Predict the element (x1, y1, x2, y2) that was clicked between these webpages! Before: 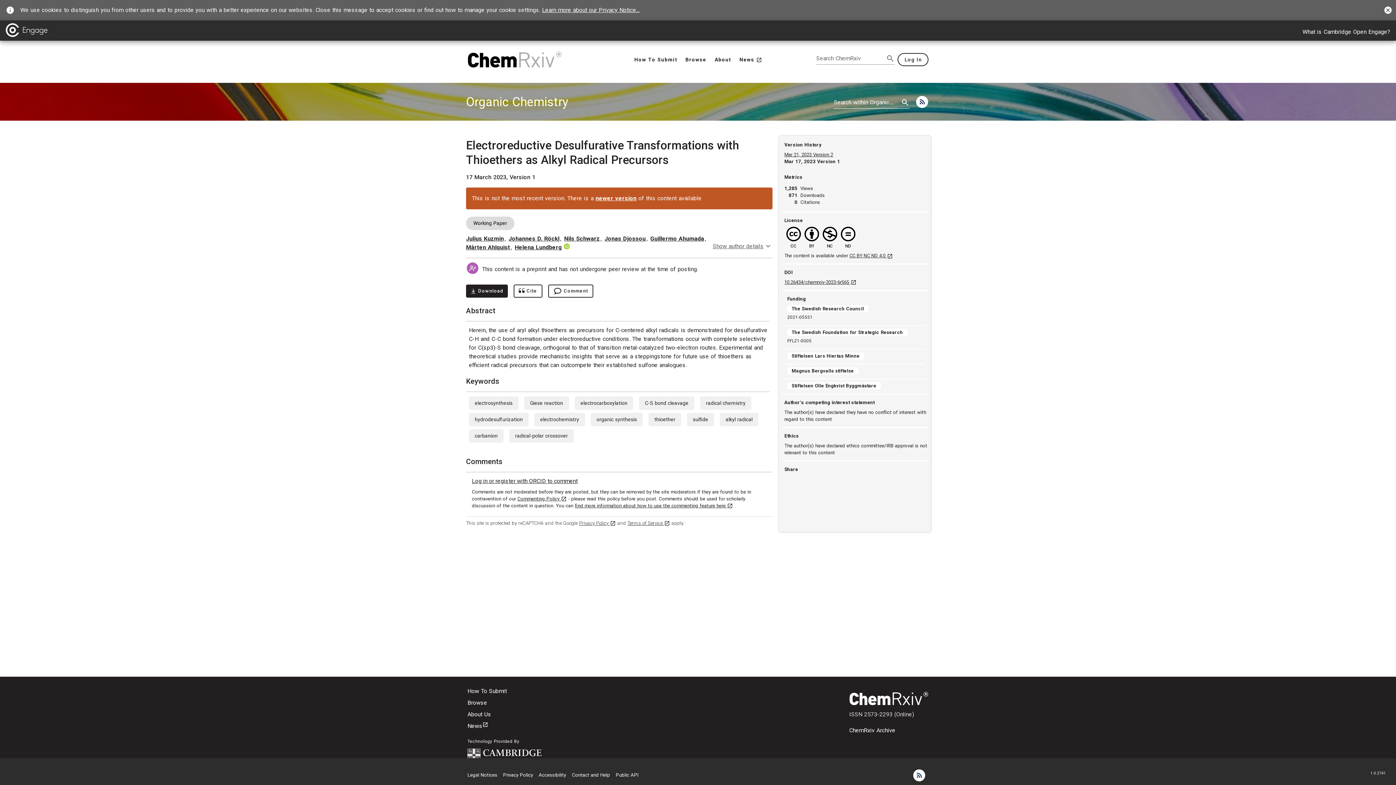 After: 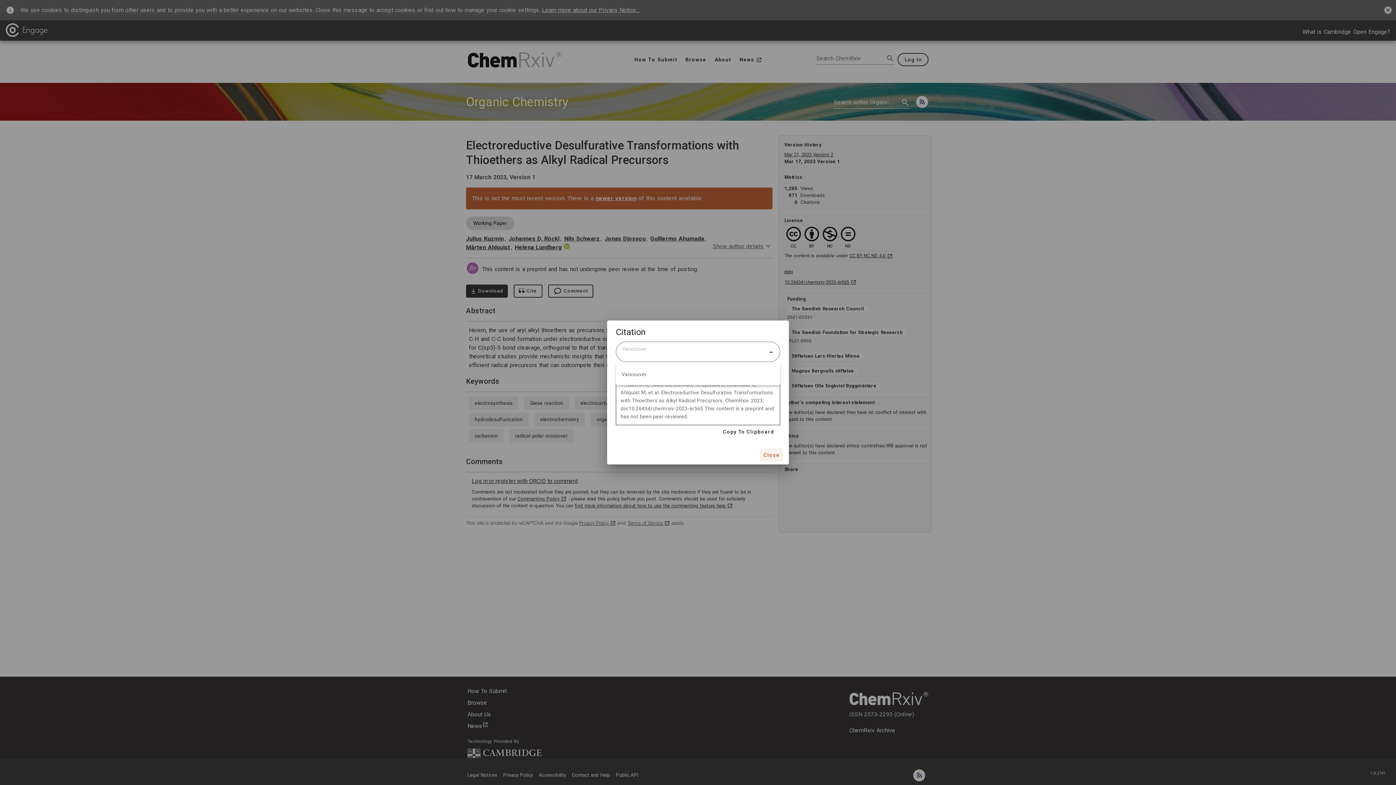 Action: bbox: (513, 284, 542, 297) label: Show cite dialog